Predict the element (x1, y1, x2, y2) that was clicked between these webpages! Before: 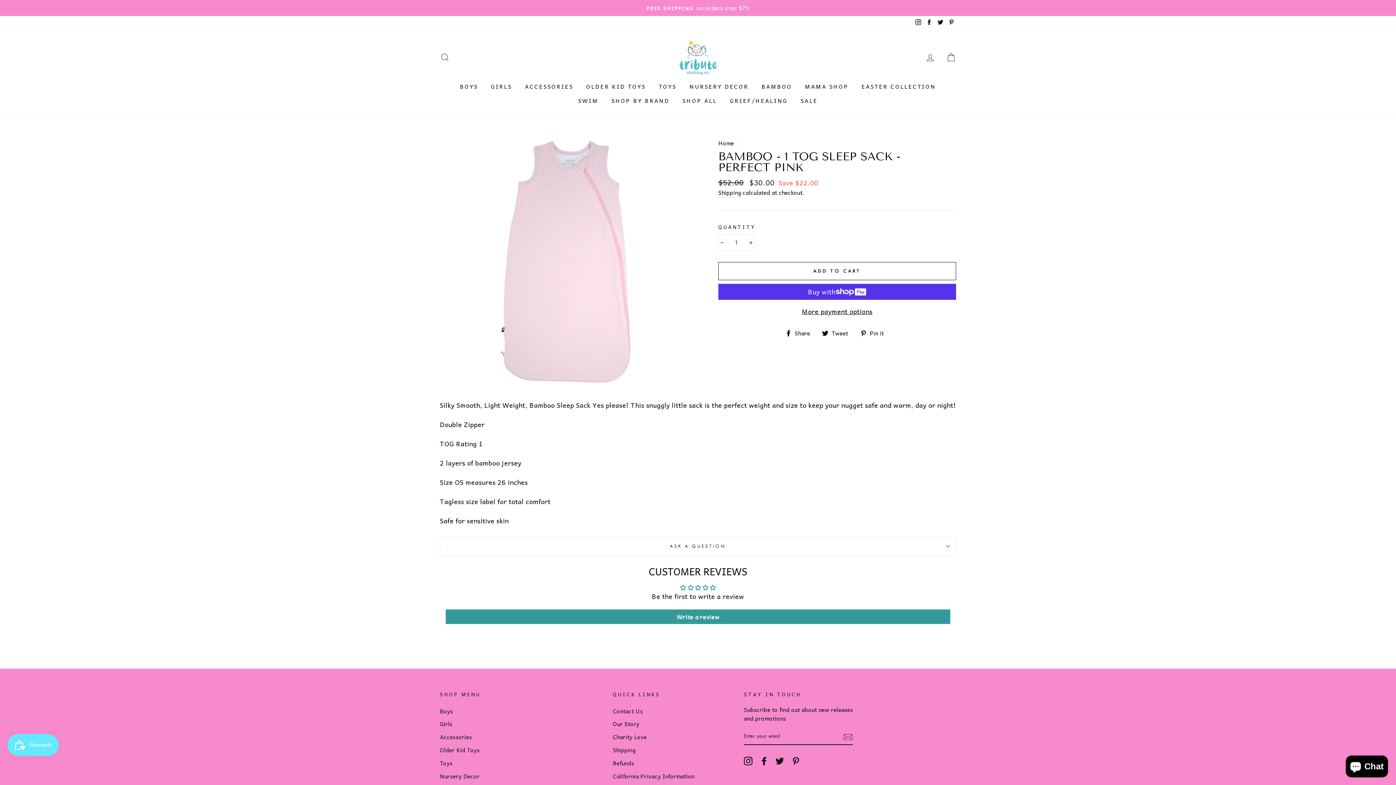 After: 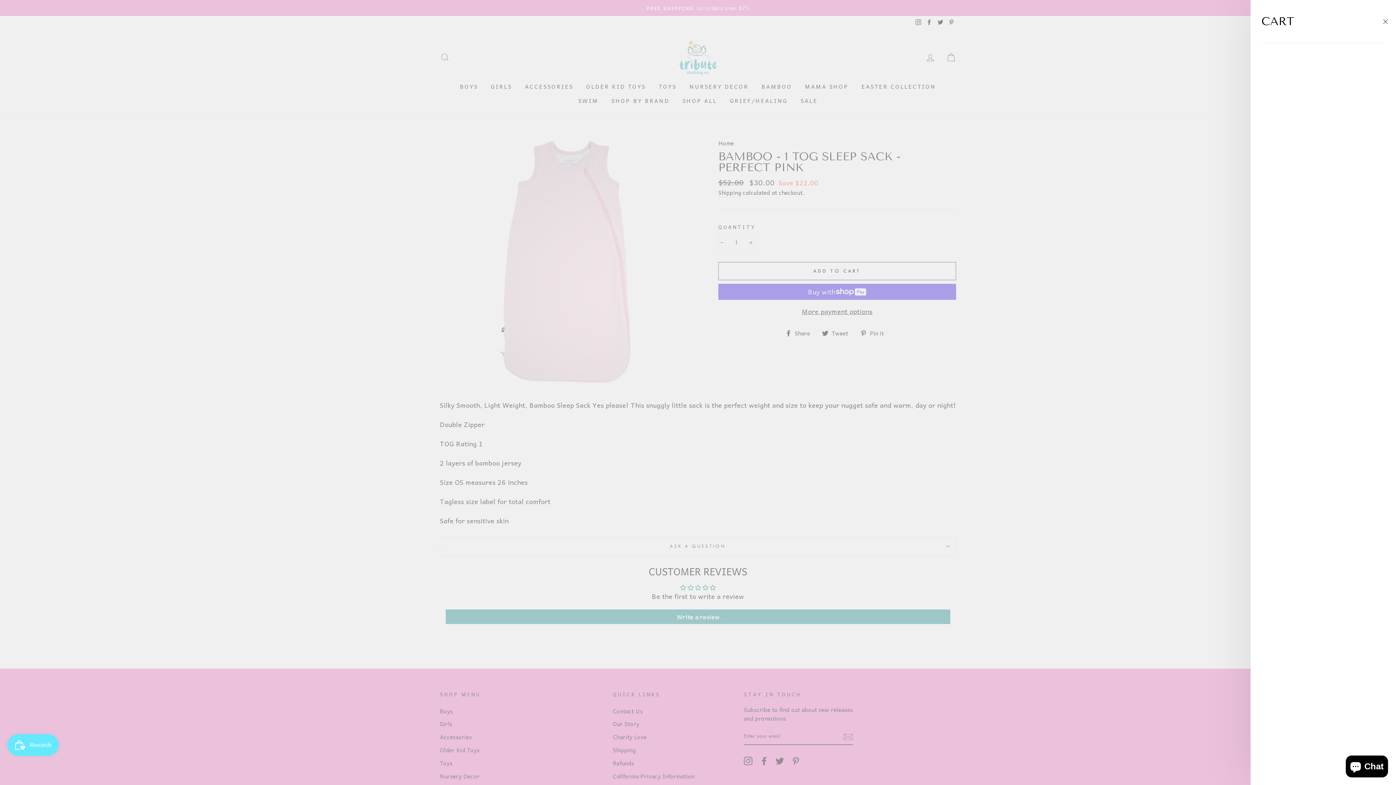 Action: label: CART bbox: (941, 49, 960, 65)